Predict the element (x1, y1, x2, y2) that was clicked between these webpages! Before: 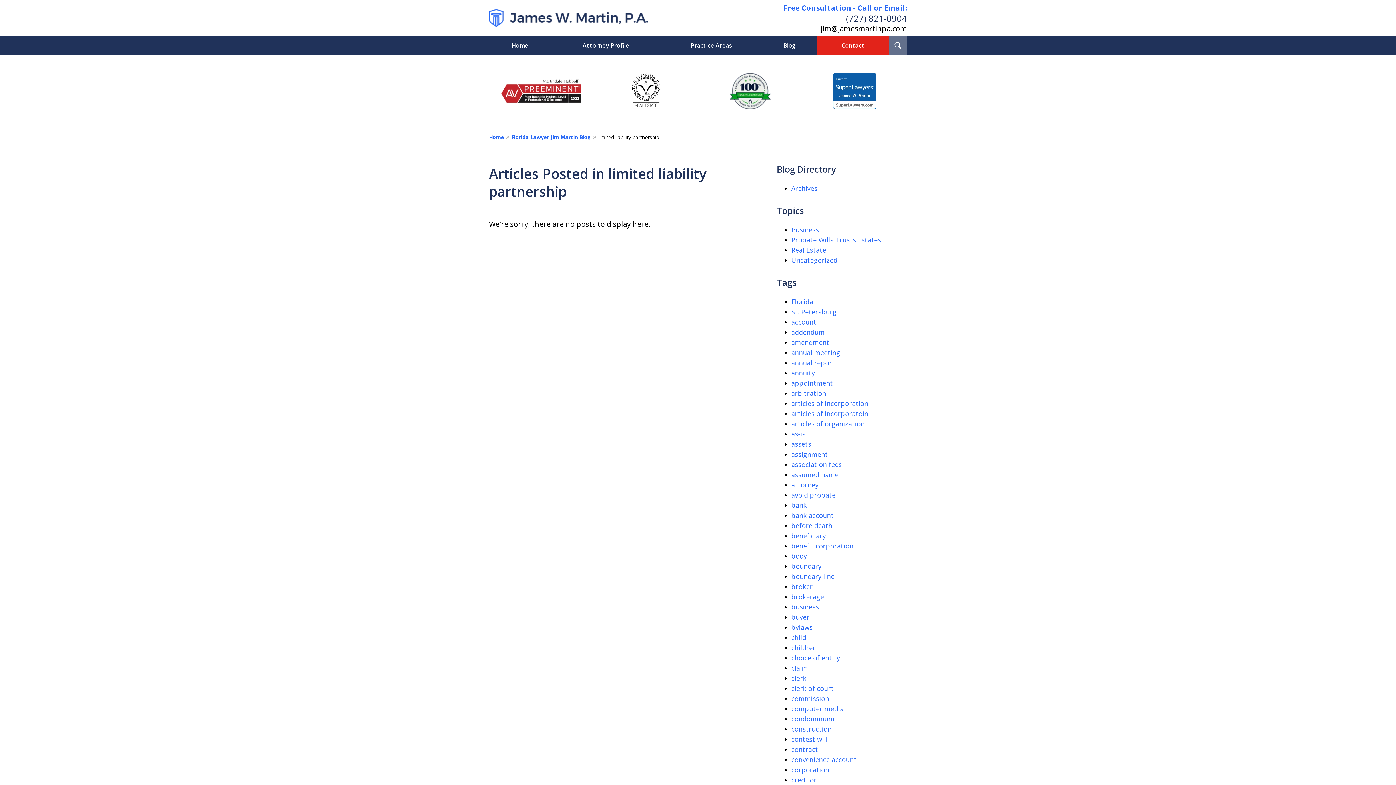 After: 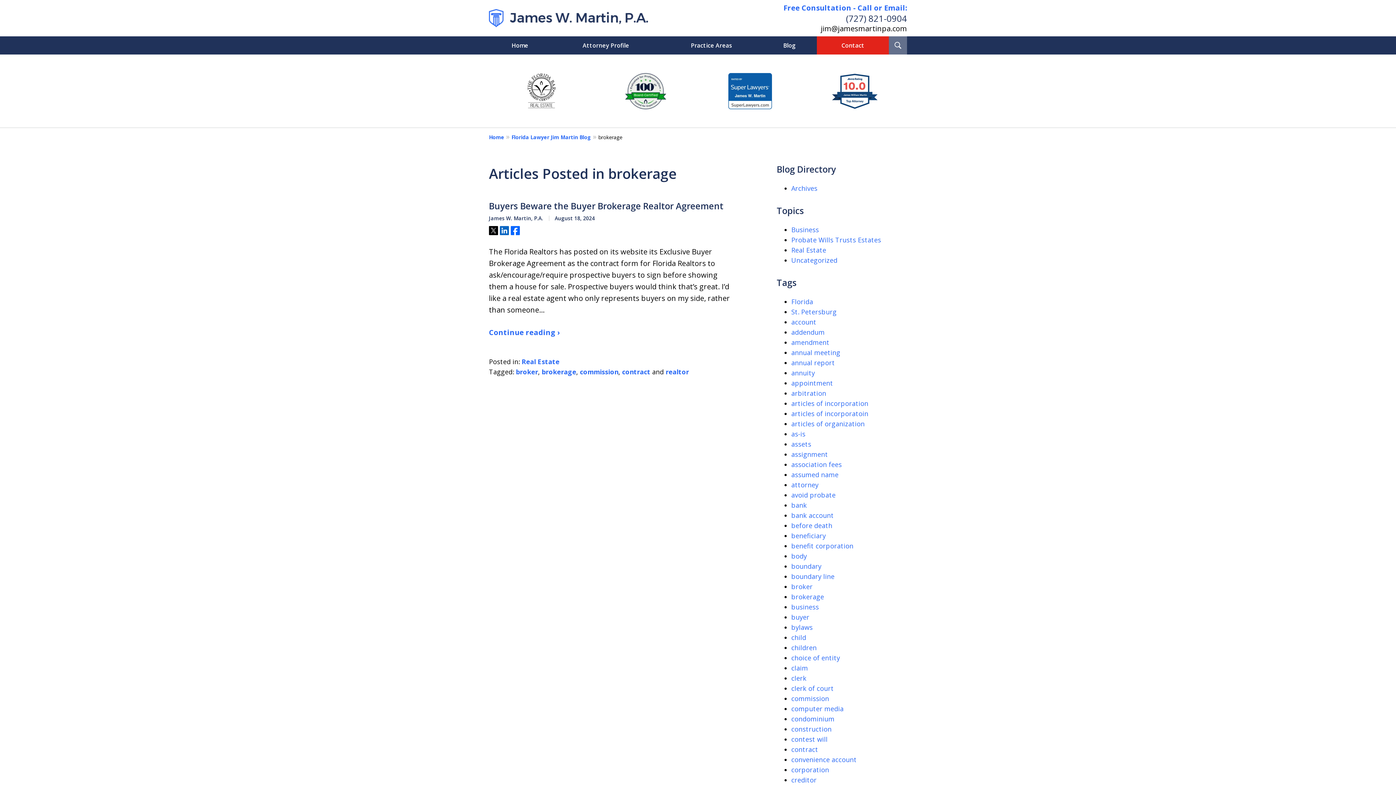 Action: bbox: (791, 592, 824, 601) label: brokerage